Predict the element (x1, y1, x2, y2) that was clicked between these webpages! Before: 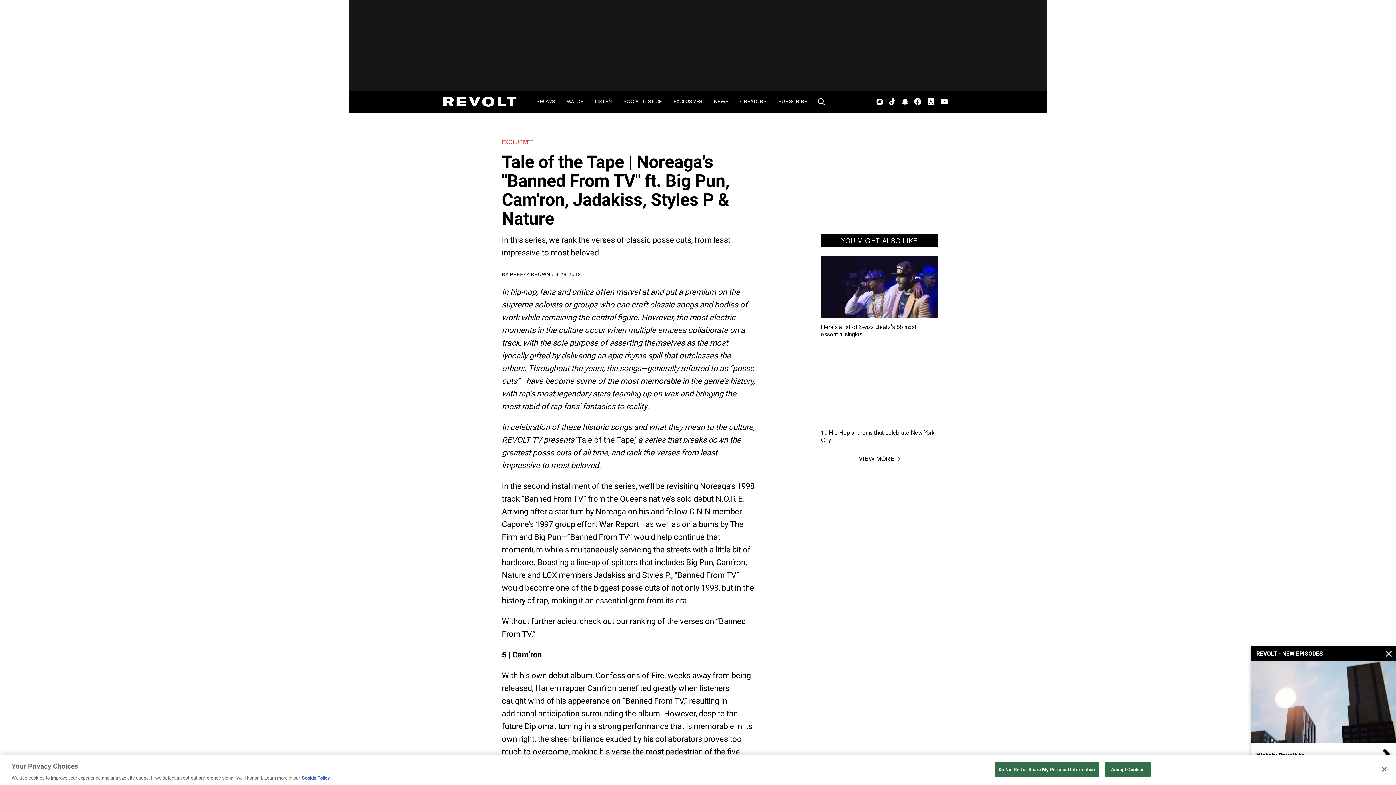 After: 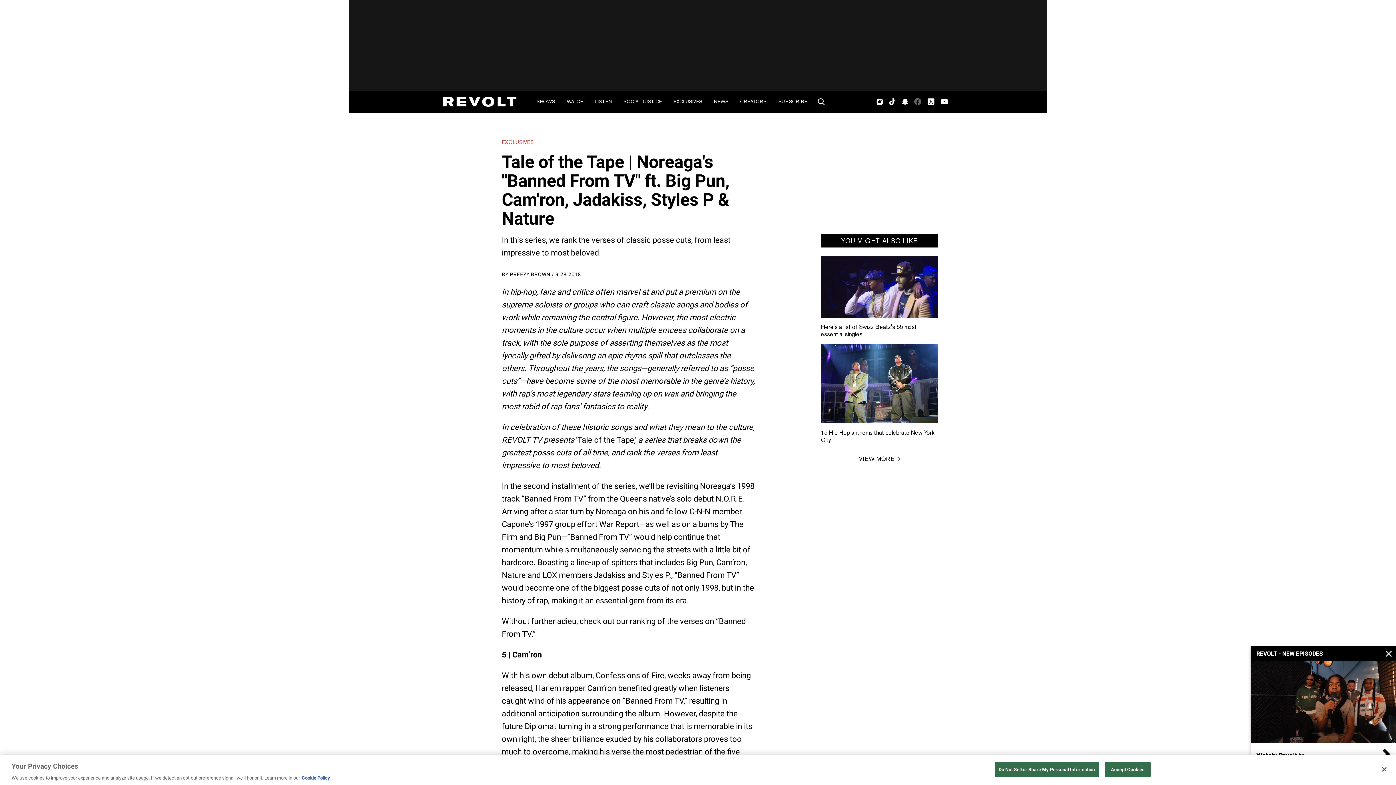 Action: label: Facebook bbox: (914, 90, 921, 112)